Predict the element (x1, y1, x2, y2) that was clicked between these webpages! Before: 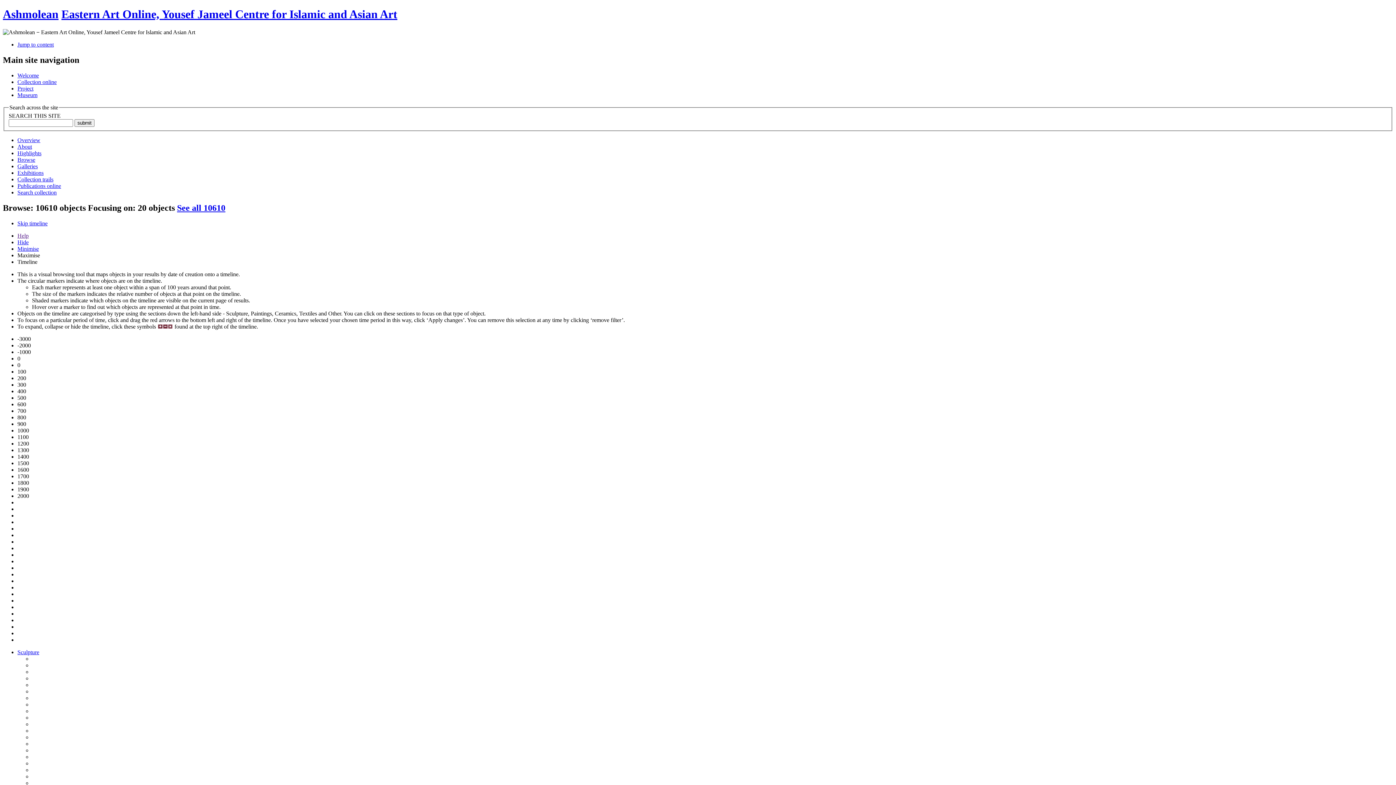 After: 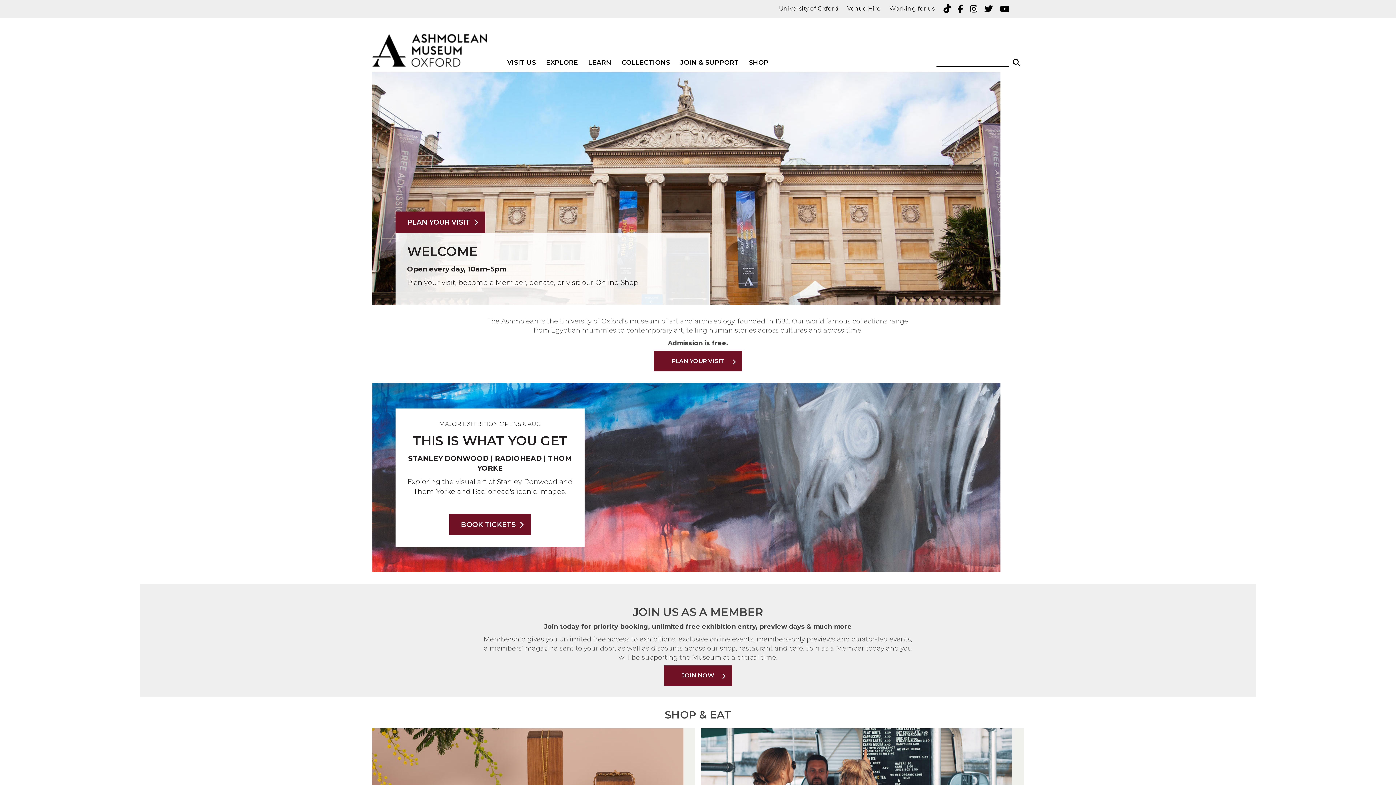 Action: bbox: (2, 7, 58, 20) label: Ashmolean